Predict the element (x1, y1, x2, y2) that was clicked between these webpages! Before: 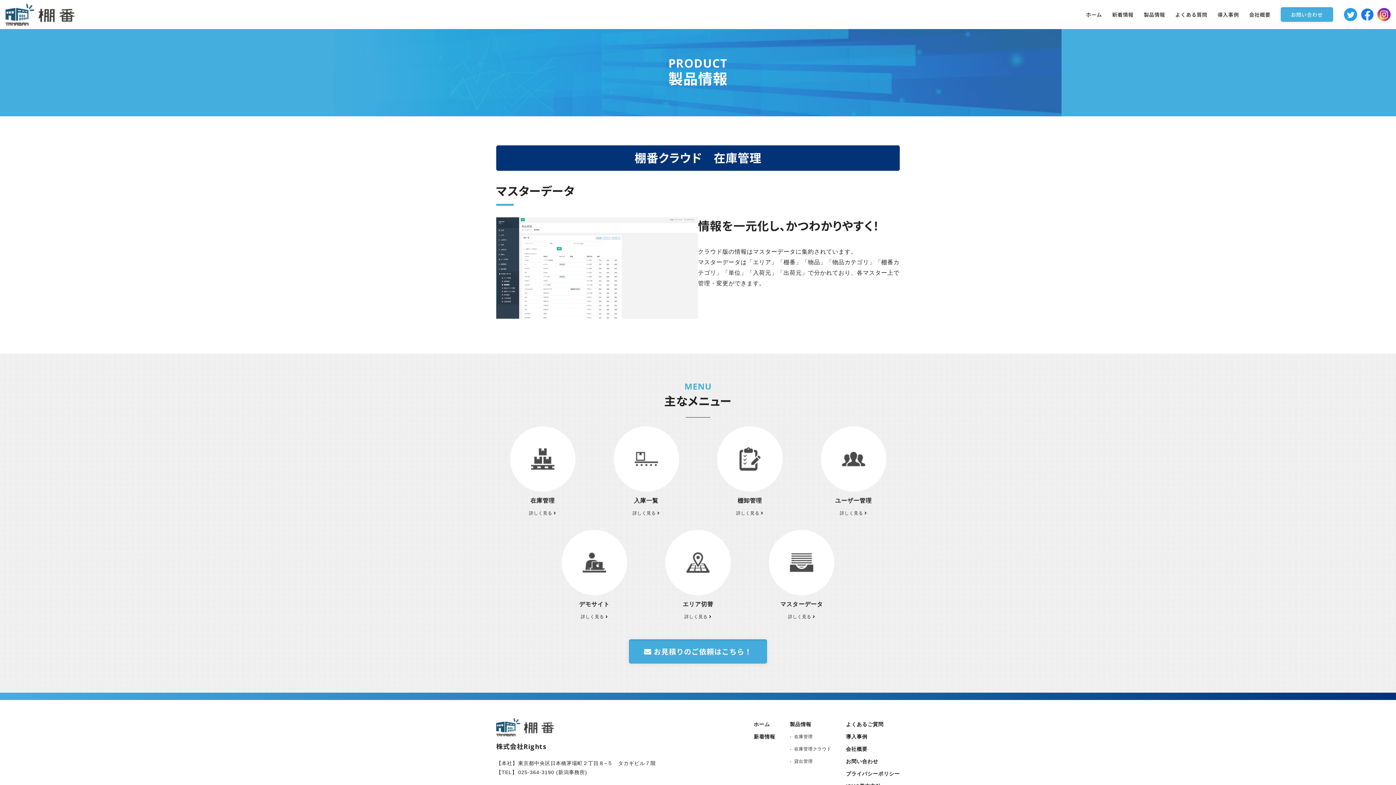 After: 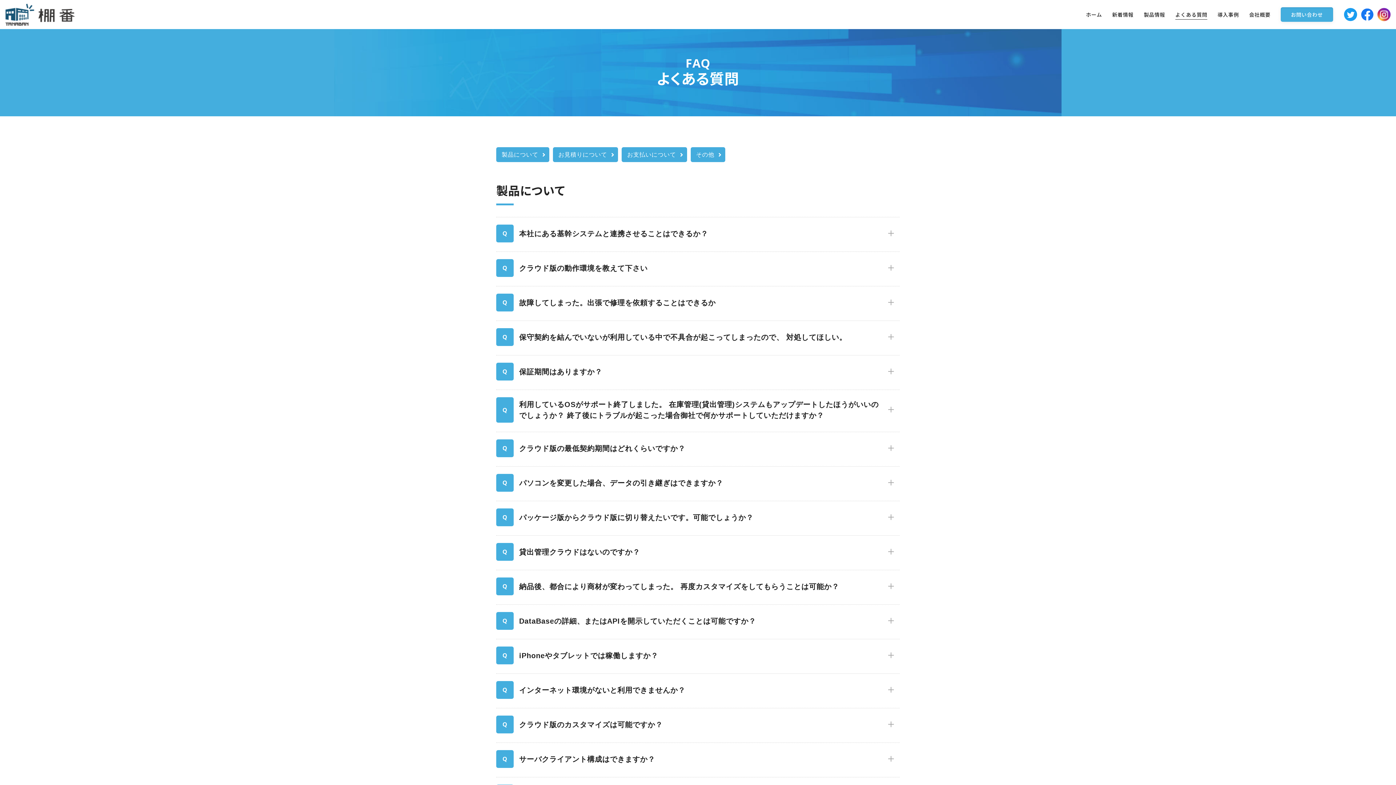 Action: label: よくあるご質問 bbox: (846, 721, 883, 727)